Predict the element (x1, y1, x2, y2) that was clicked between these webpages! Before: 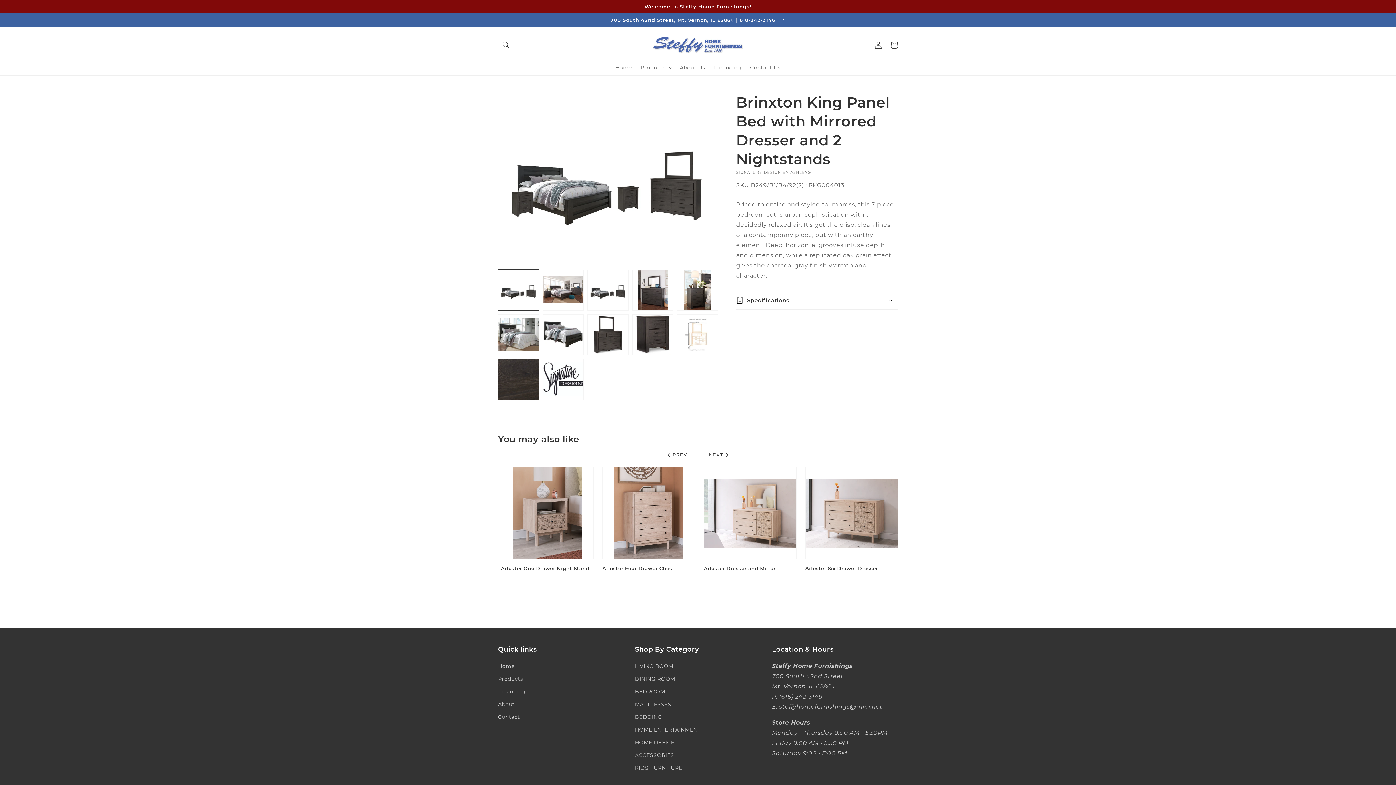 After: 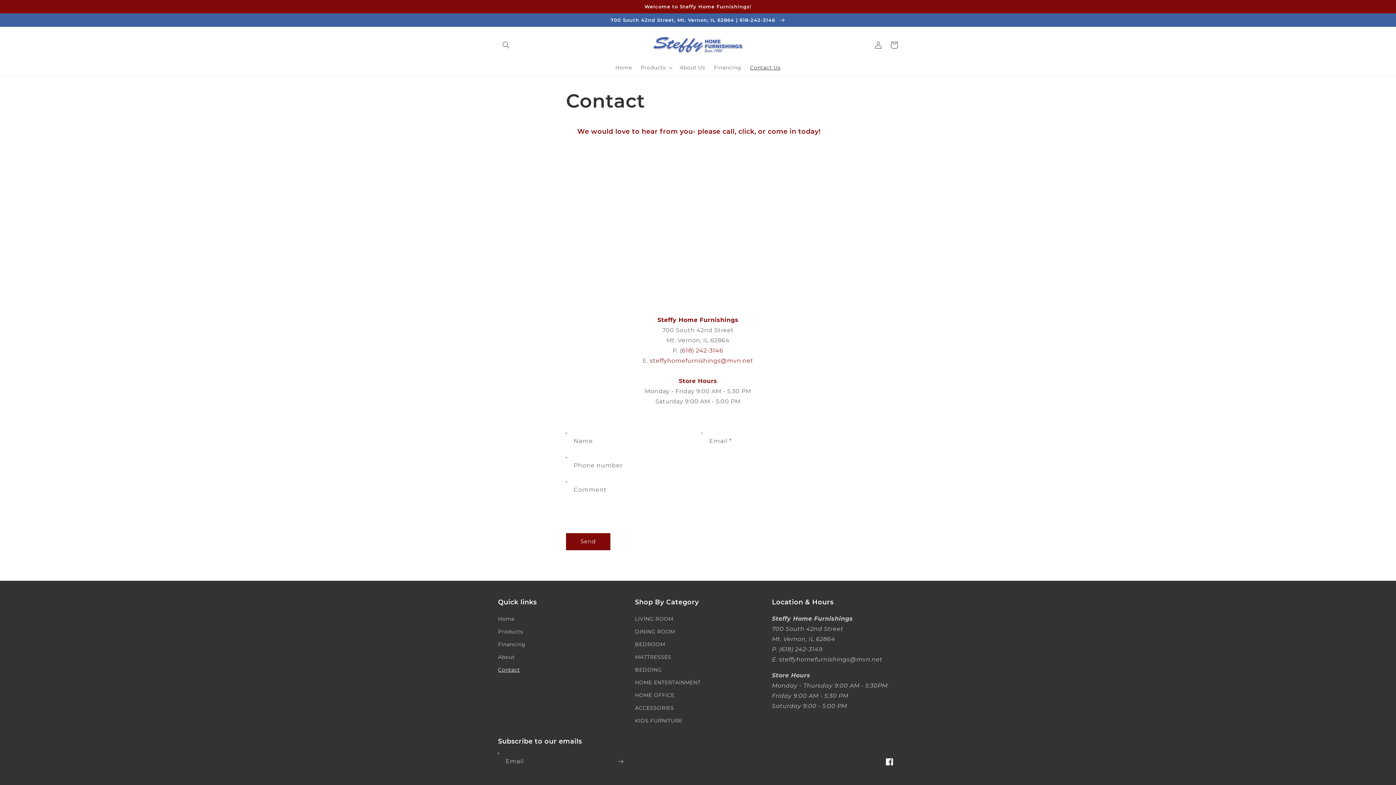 Action: bbox: (498, 711, 520, 724) label: Contact